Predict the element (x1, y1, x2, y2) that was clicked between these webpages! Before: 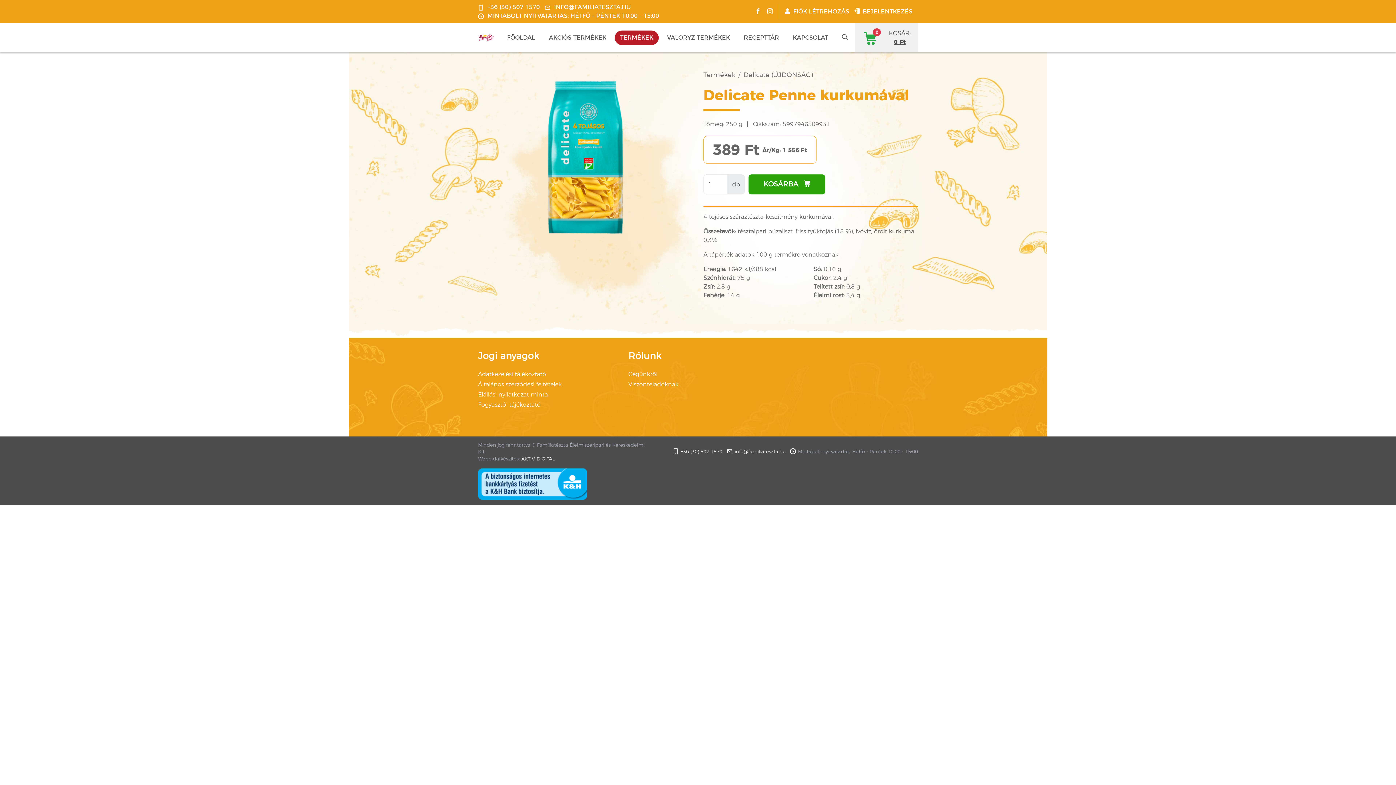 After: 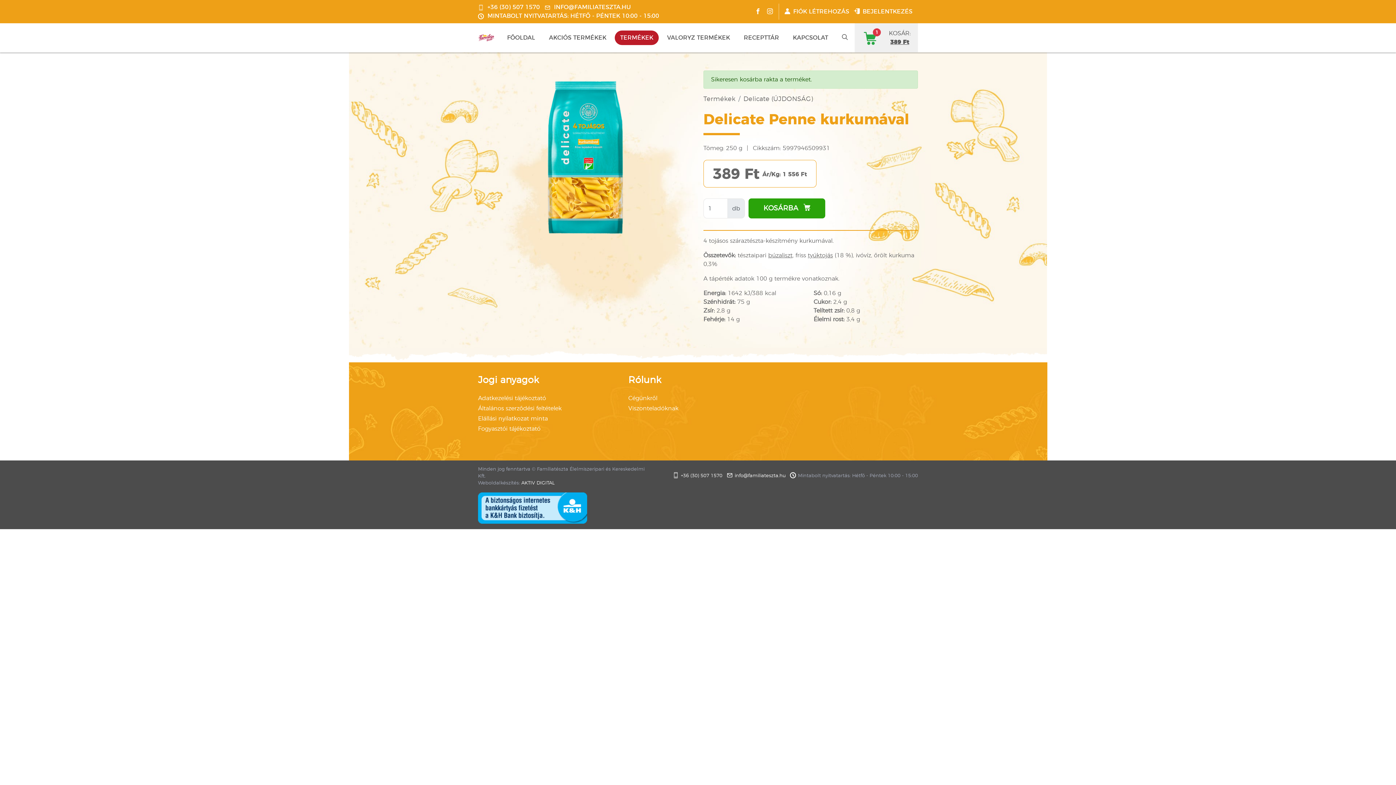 Action: label: KOSÁRBA  bbox: (748, 174, 825, 194)